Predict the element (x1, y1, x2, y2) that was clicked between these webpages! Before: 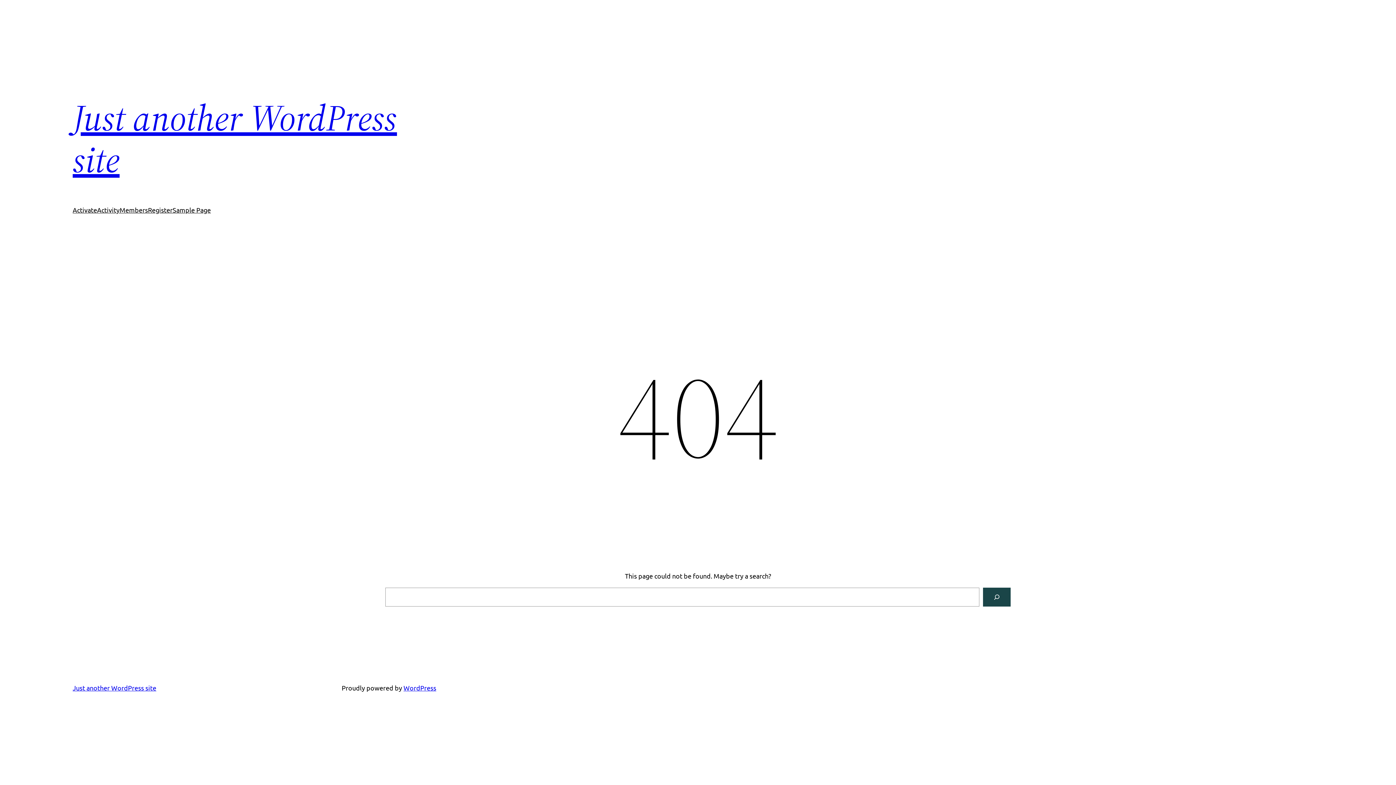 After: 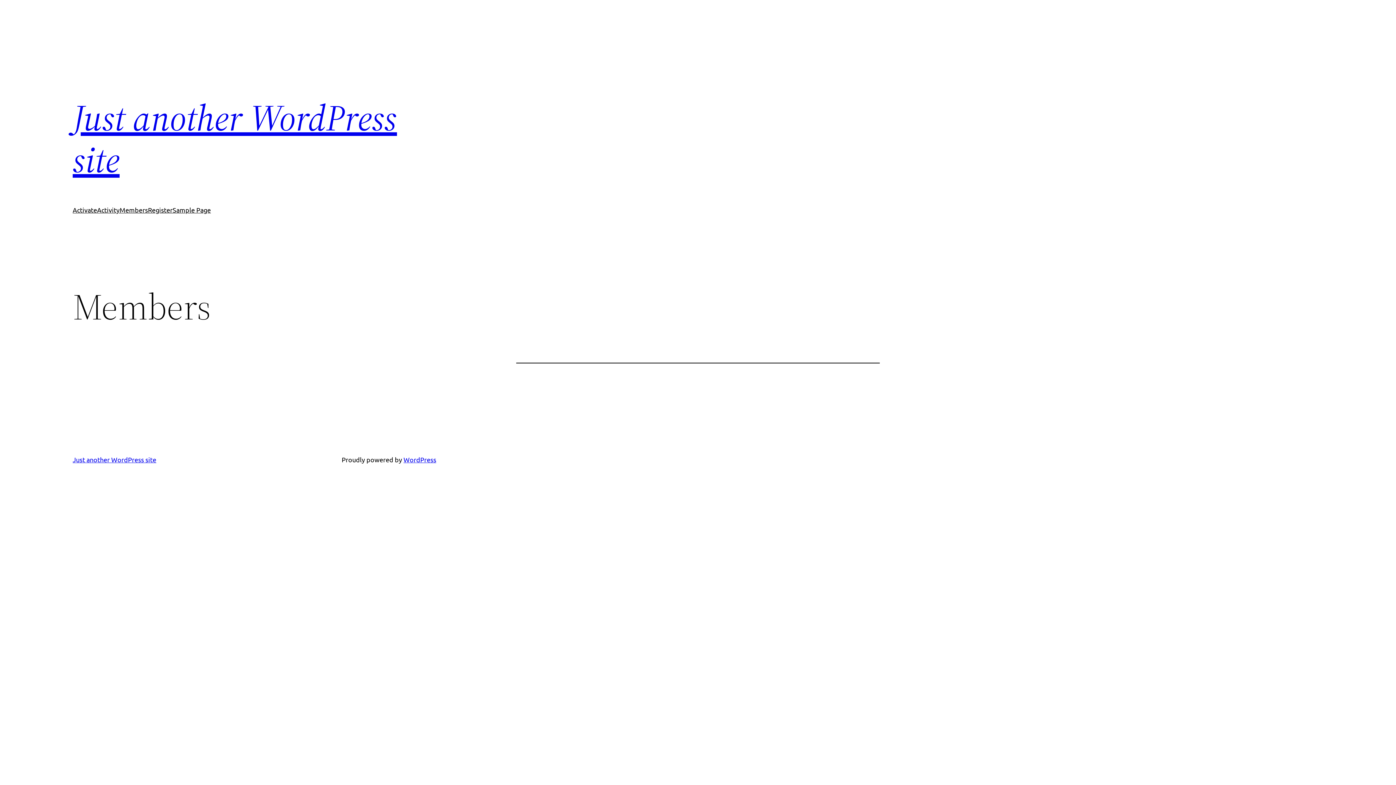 Action: label: Members bbox: (119, 205, 148, 215)